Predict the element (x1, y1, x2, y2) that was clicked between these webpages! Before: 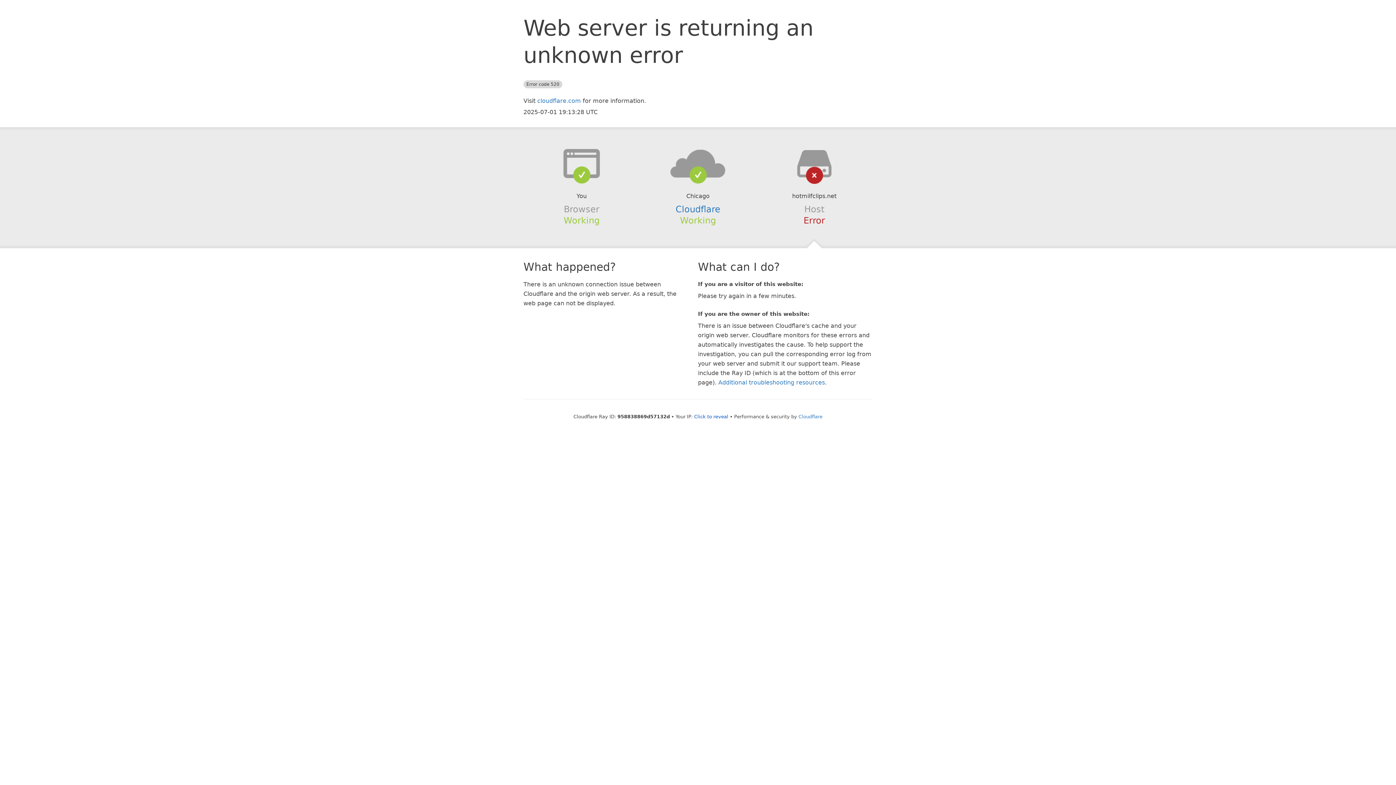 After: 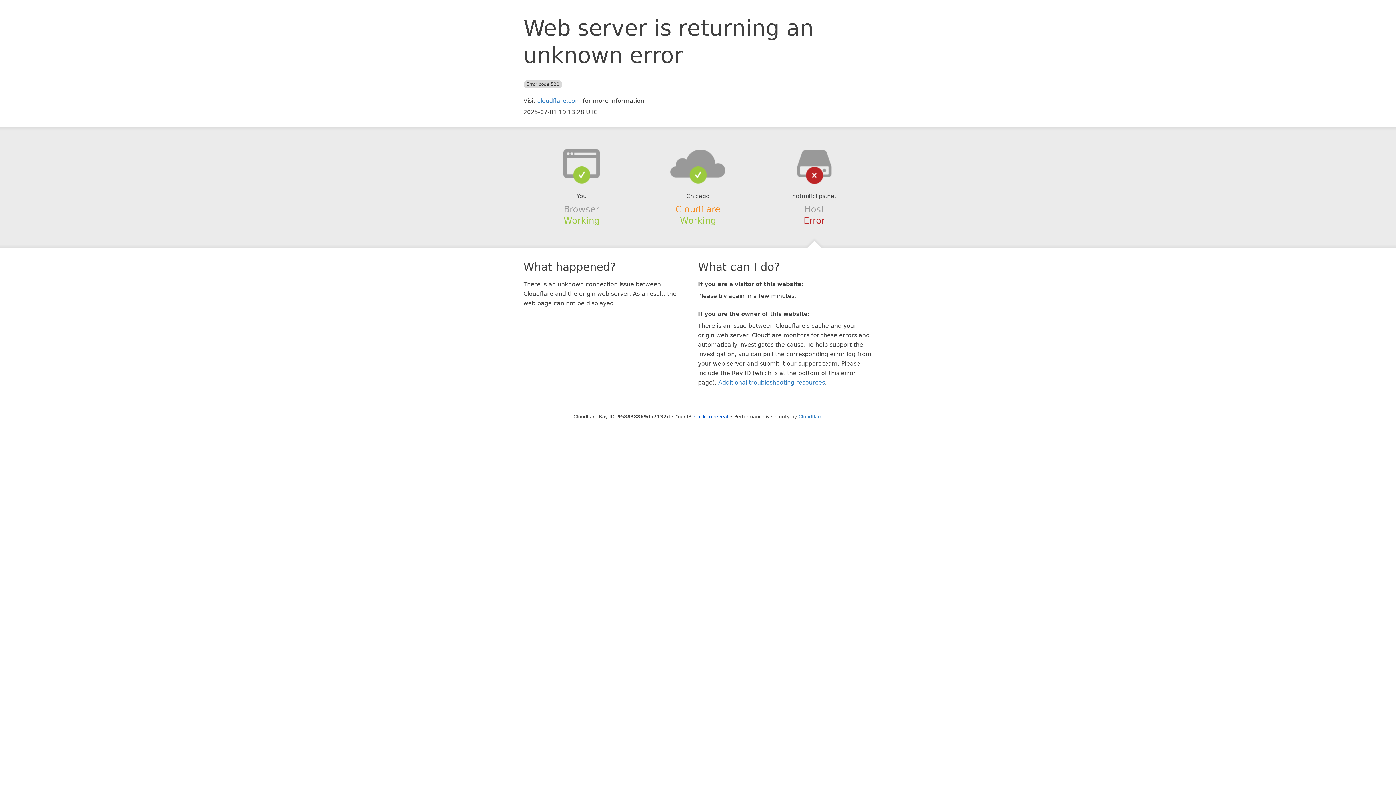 Action: label: Cloudflare bbox: (675, 204, 720, 214)